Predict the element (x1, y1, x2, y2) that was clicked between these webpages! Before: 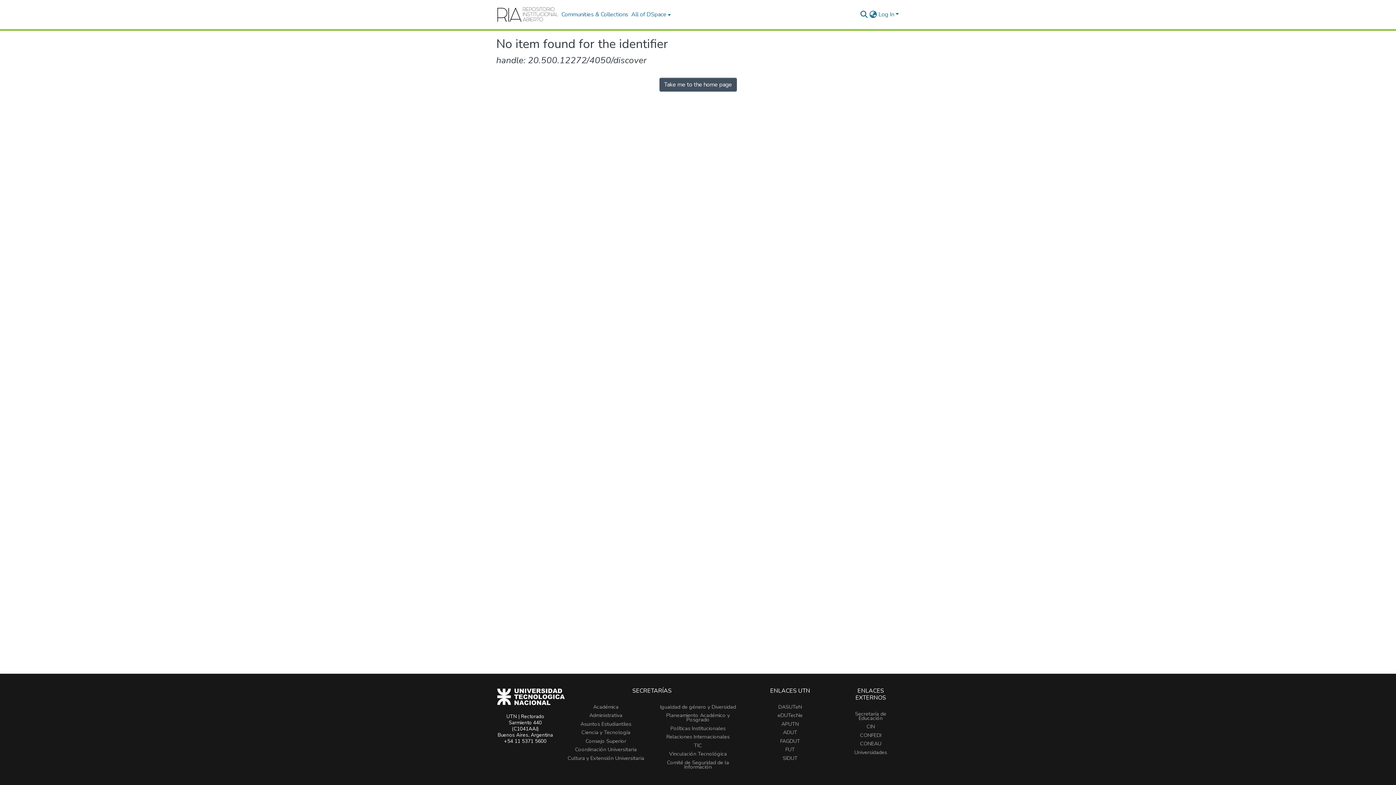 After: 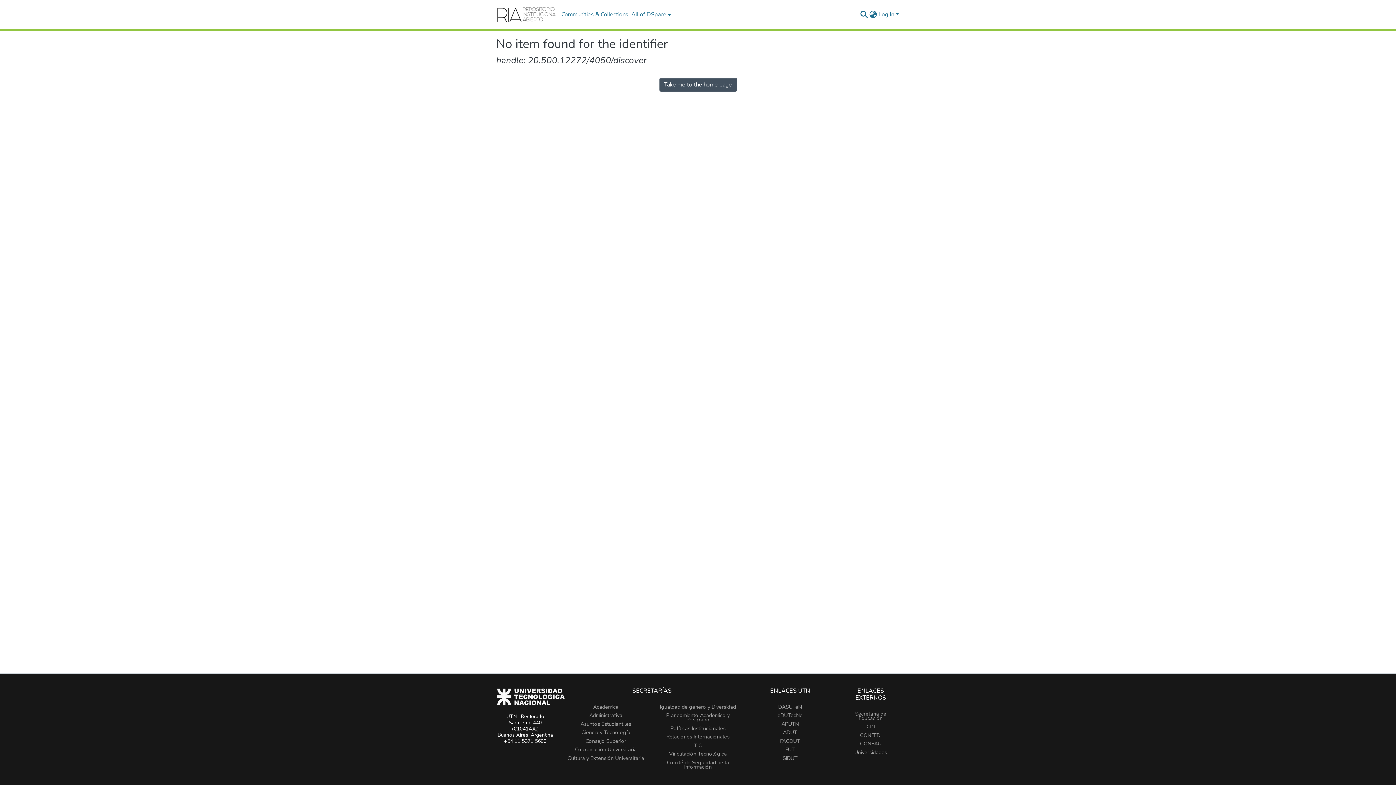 Action: label: Vinculación Tecnológica bbox: (669, 750, 727, 757)